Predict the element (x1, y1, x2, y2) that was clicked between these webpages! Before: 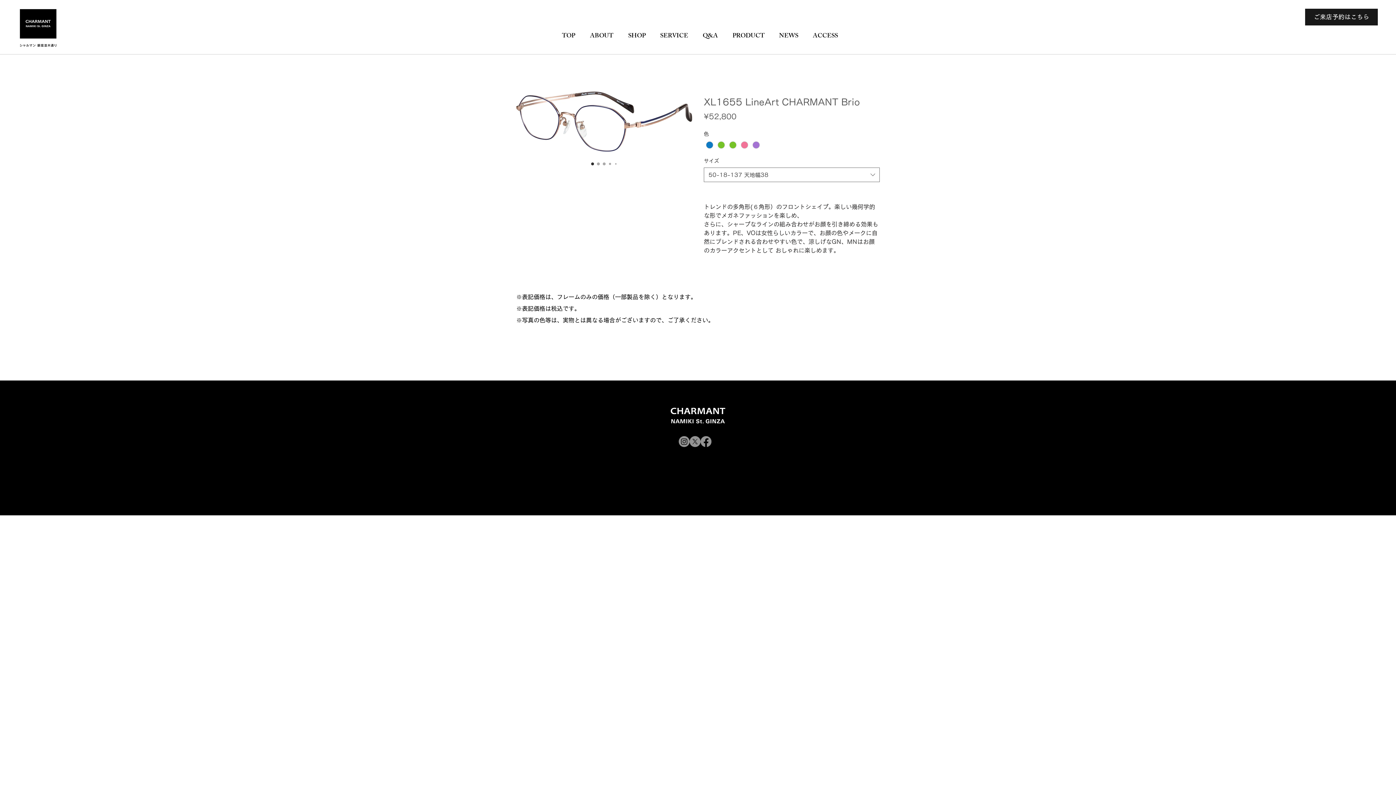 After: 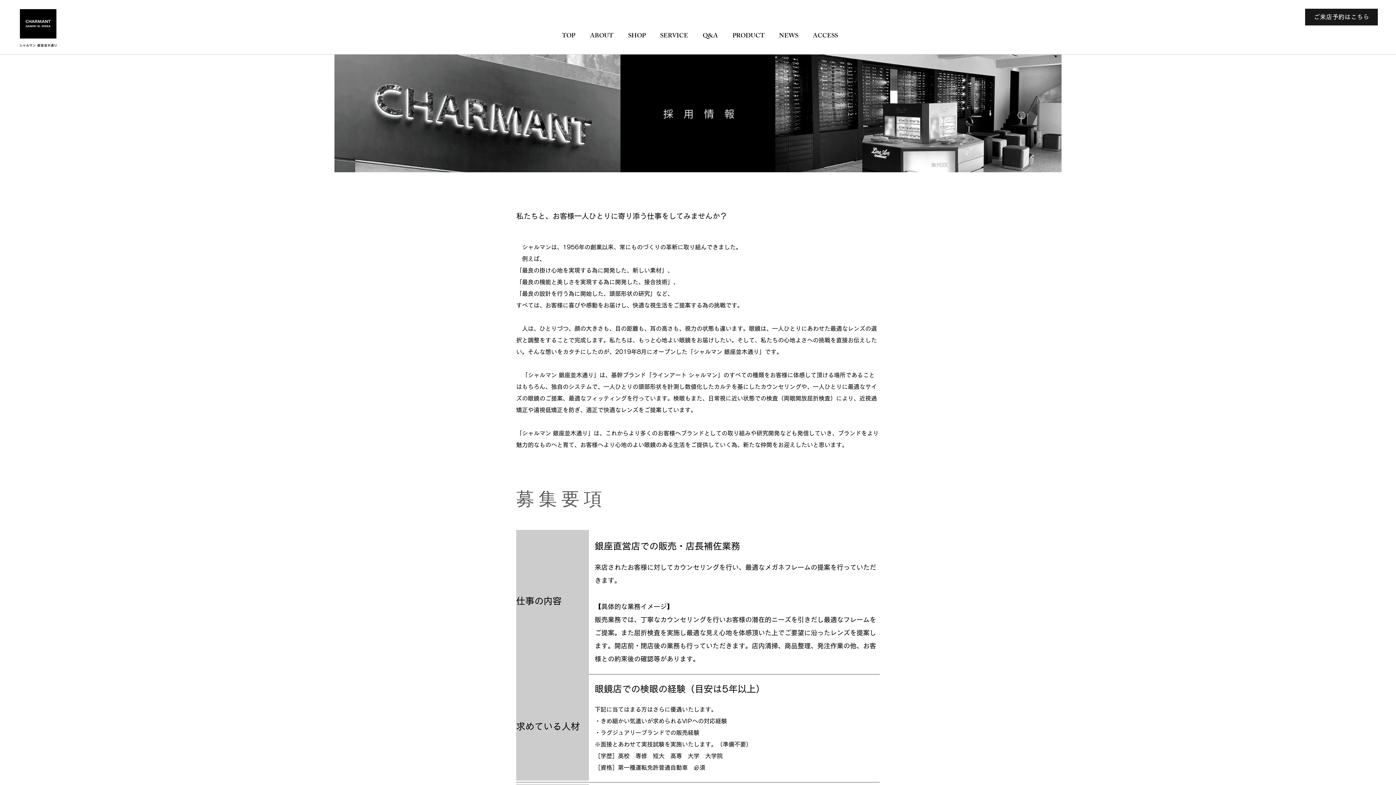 Action: label: リクルート bbox: (607, 489, 643, 496)